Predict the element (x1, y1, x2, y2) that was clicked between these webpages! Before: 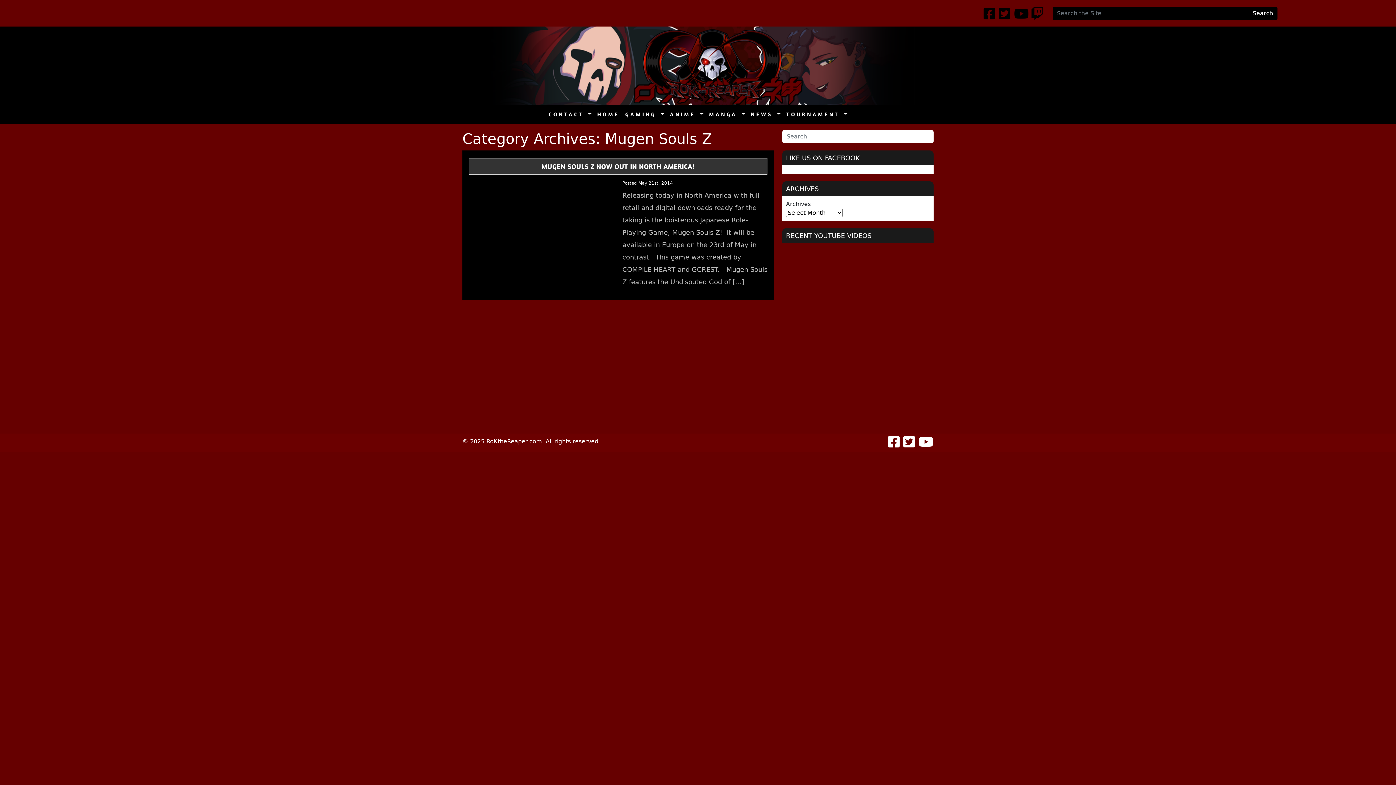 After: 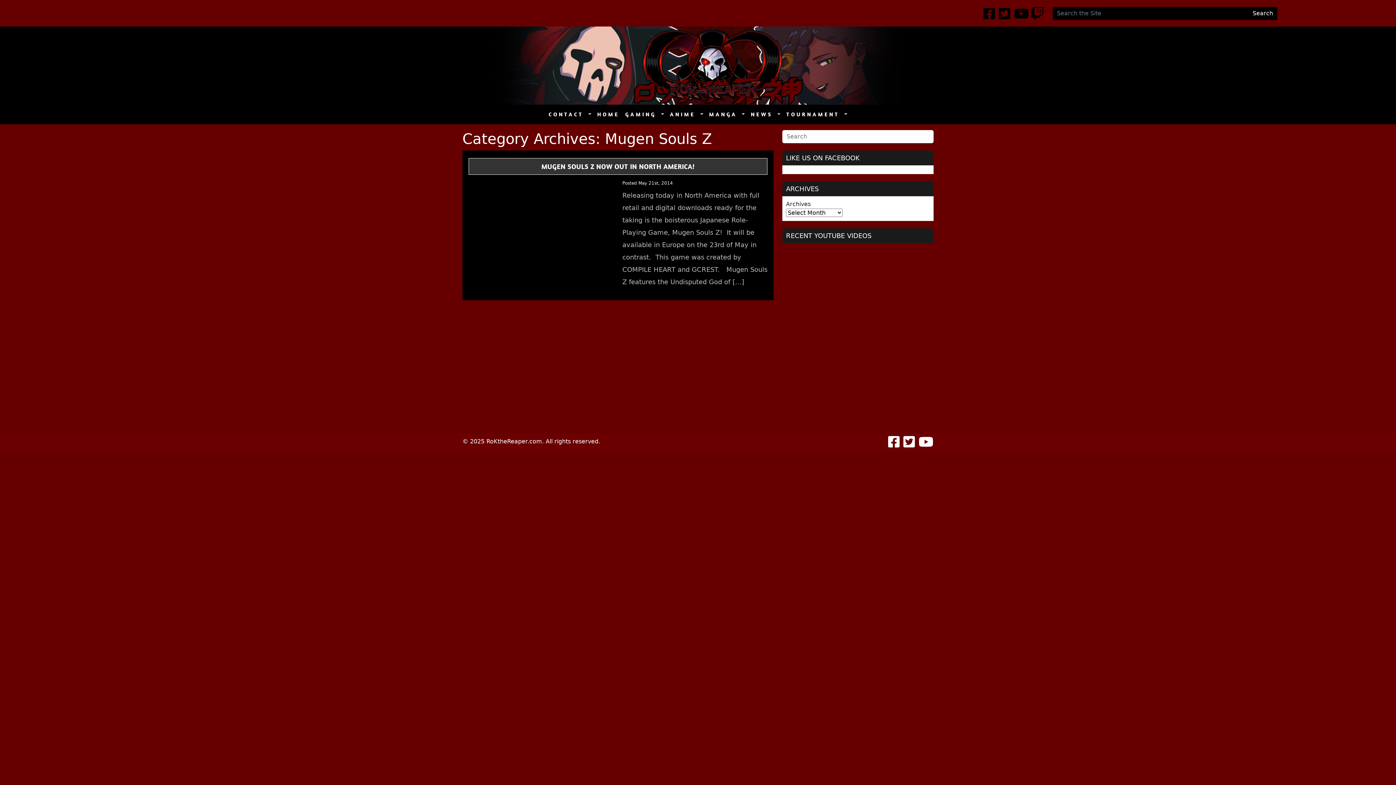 Action: bbox: (1029, 13, 1044, 20)